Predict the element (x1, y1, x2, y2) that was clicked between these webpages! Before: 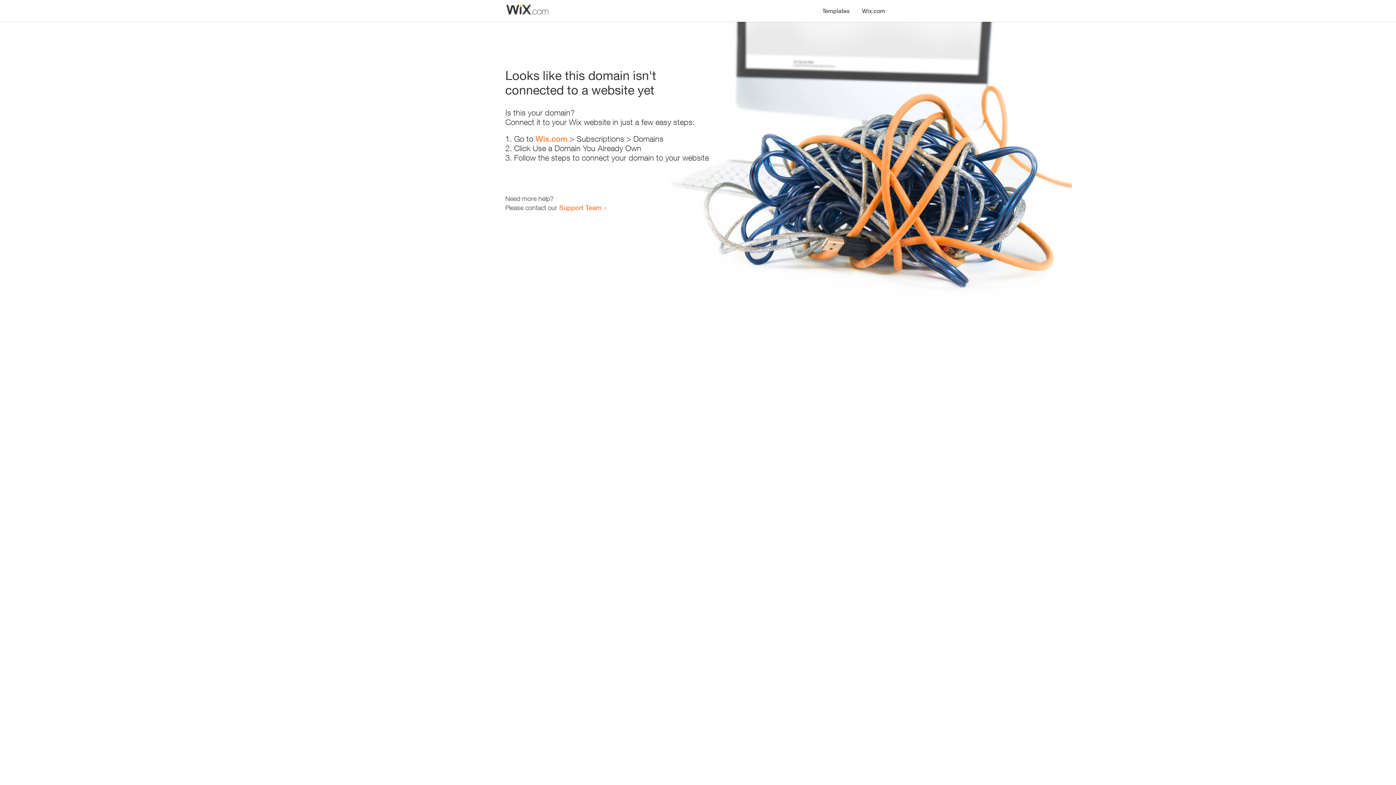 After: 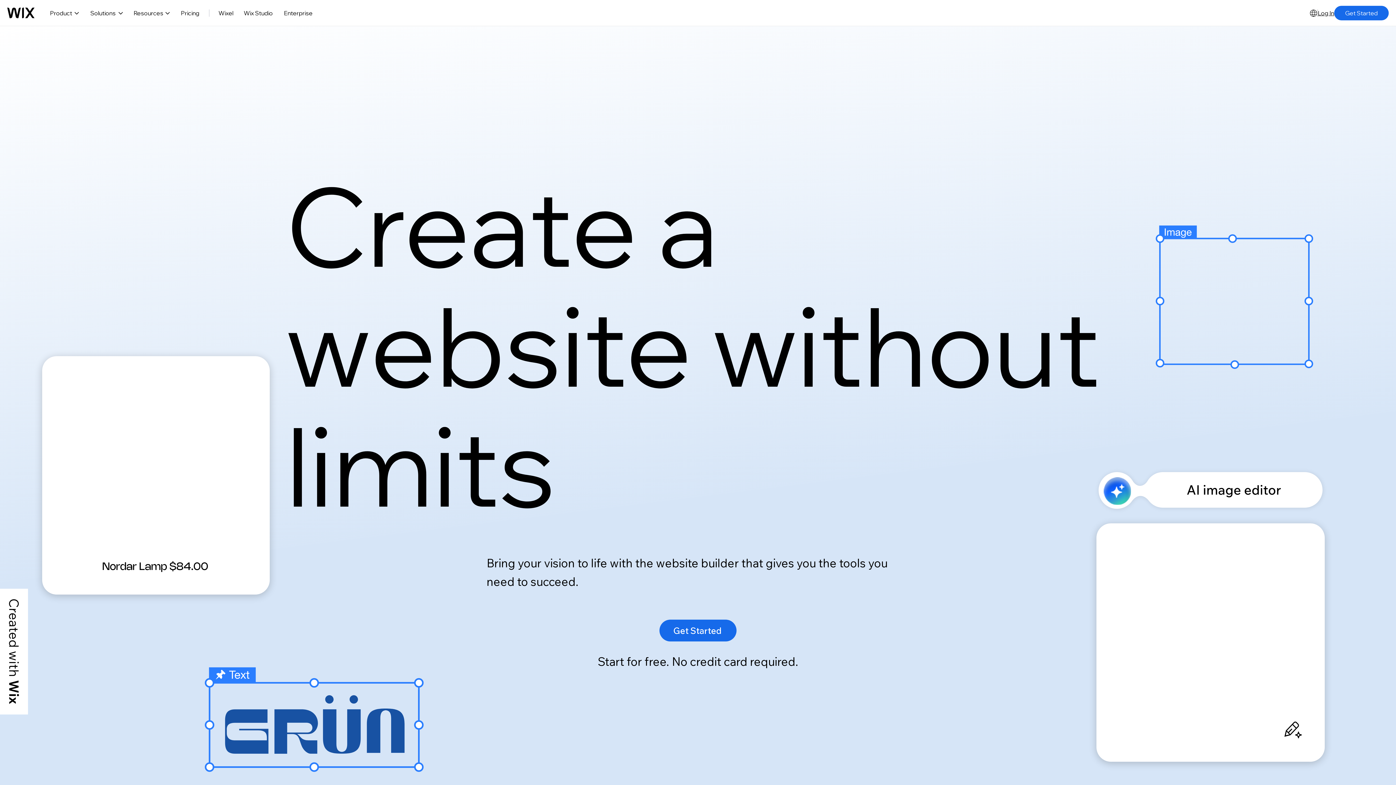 Action: bbox: (856, 0, 890, 14) label: Wix.com